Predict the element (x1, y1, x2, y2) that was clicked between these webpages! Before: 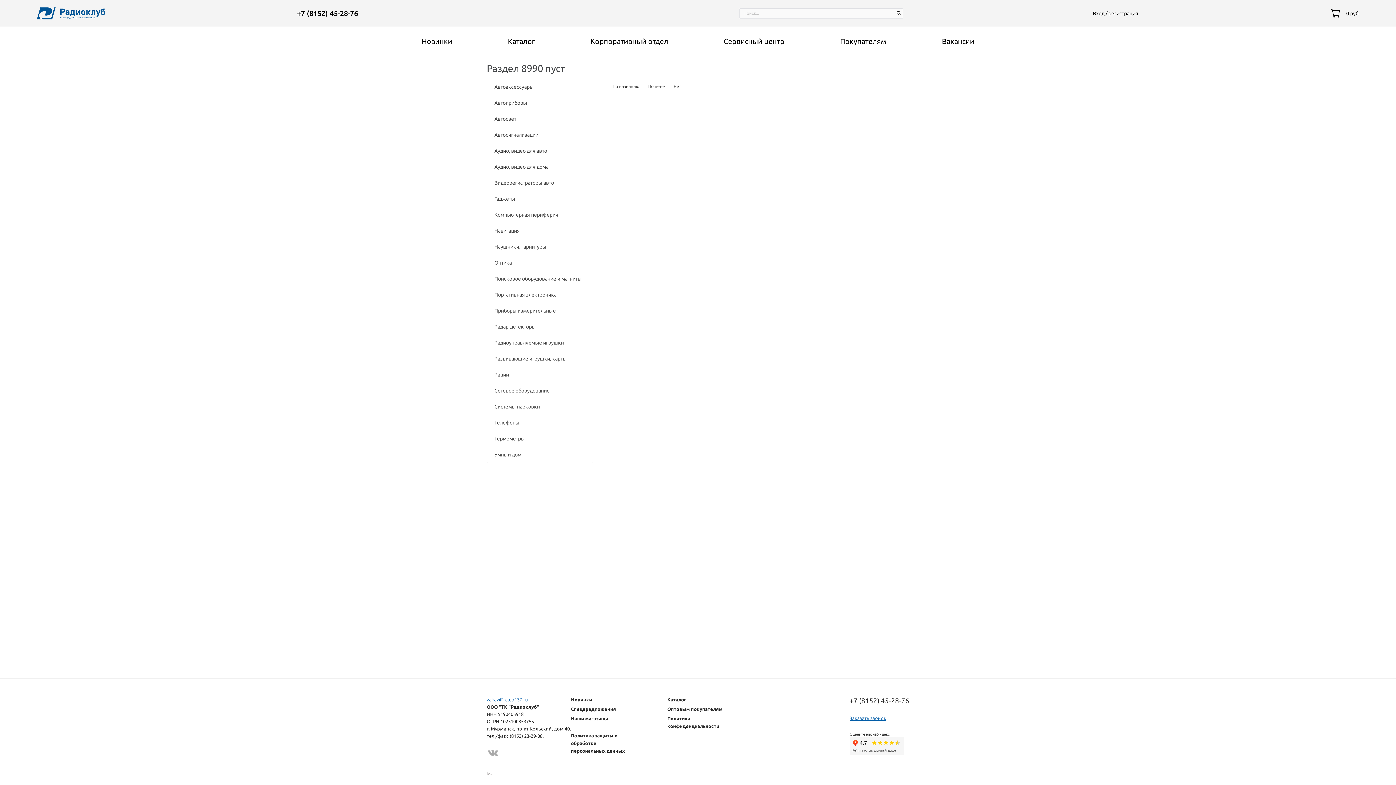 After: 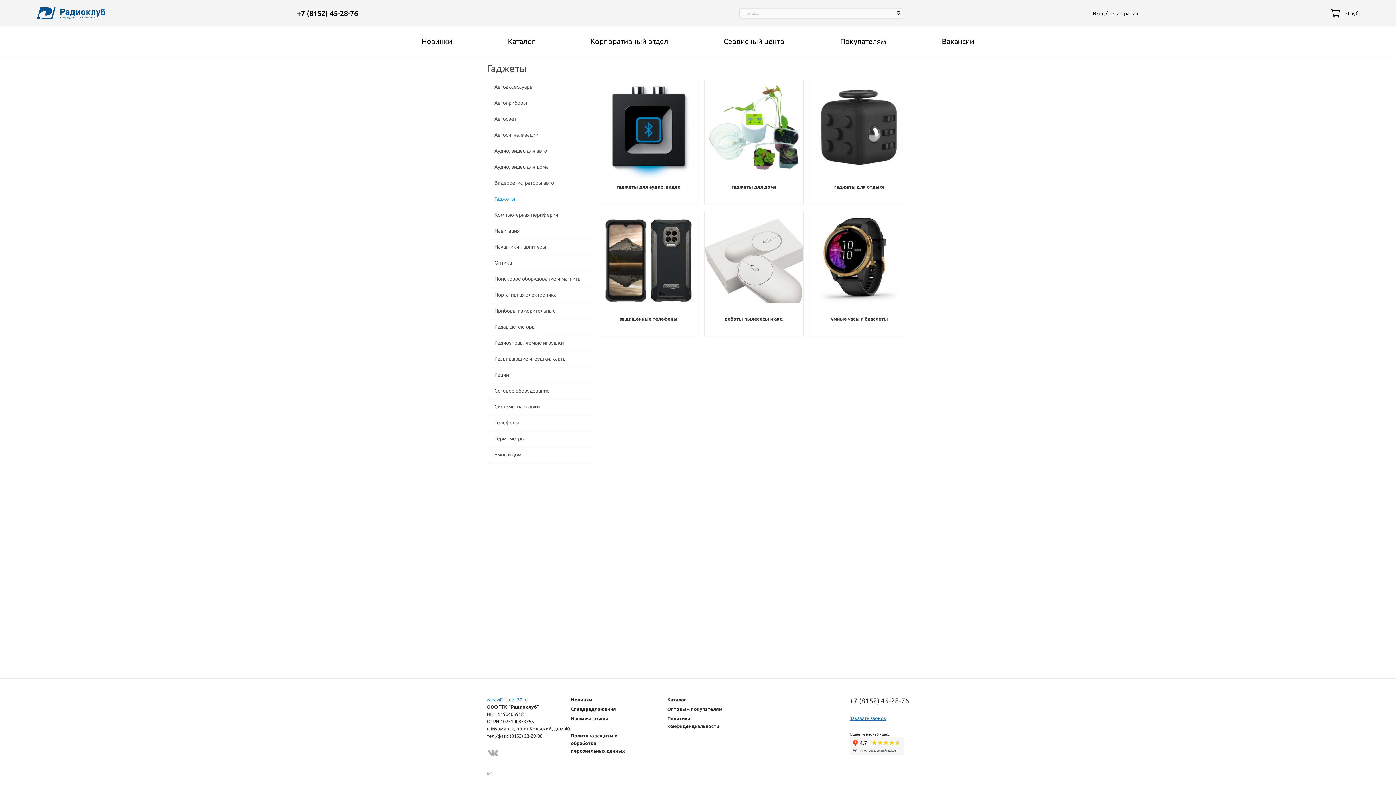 Action: label: Гаджеты bbox: (487, 191, 592, 206)